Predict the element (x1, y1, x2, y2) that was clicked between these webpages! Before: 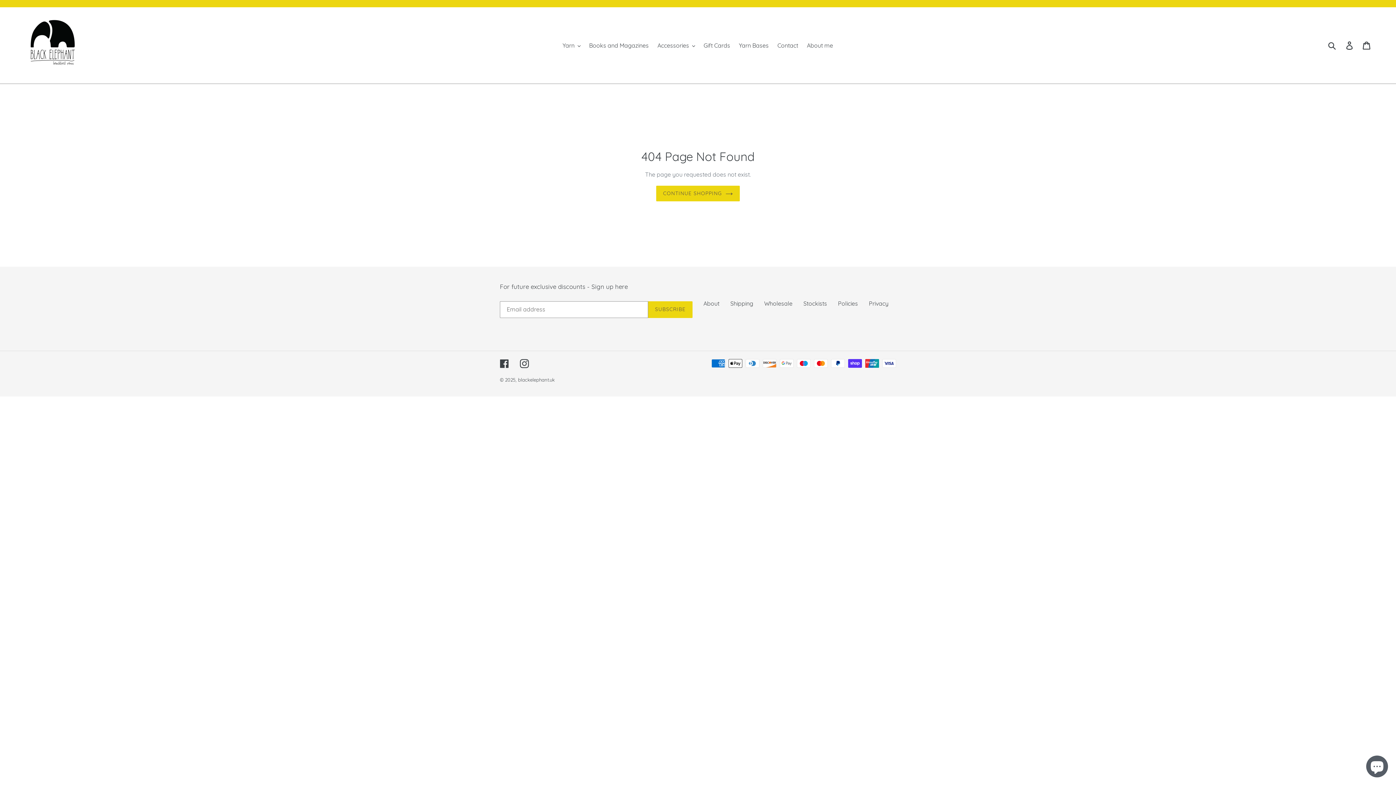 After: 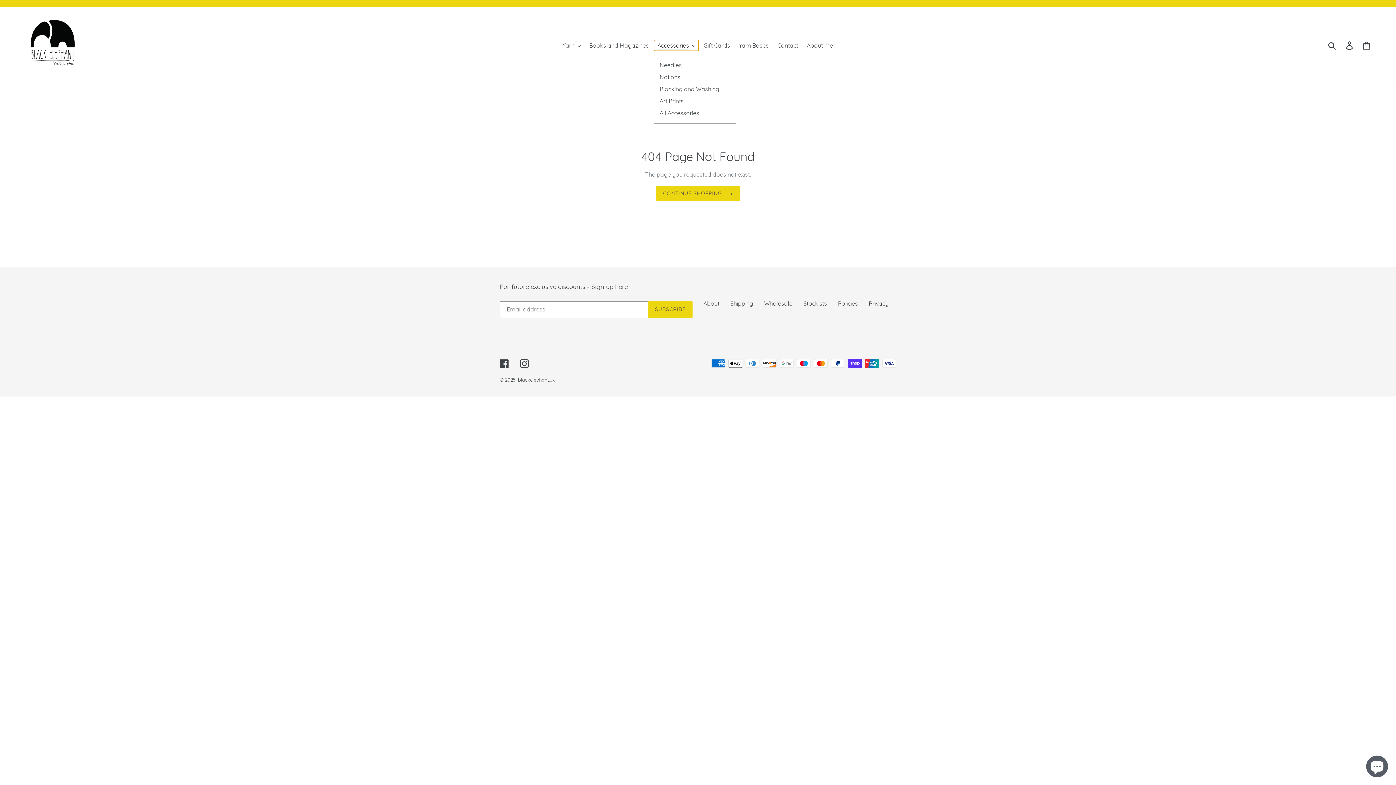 Action: label: Accessories bbox: (654, 40, 698, 50)